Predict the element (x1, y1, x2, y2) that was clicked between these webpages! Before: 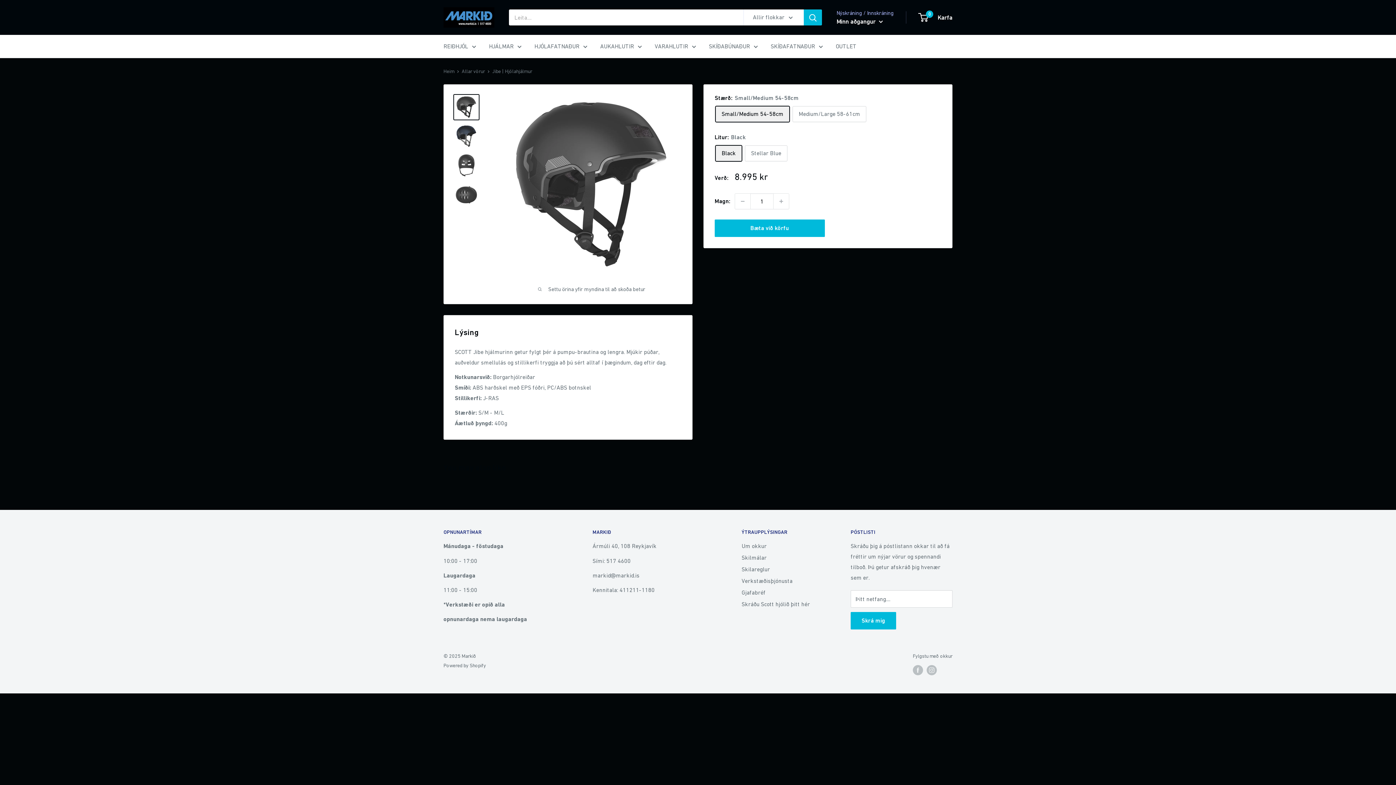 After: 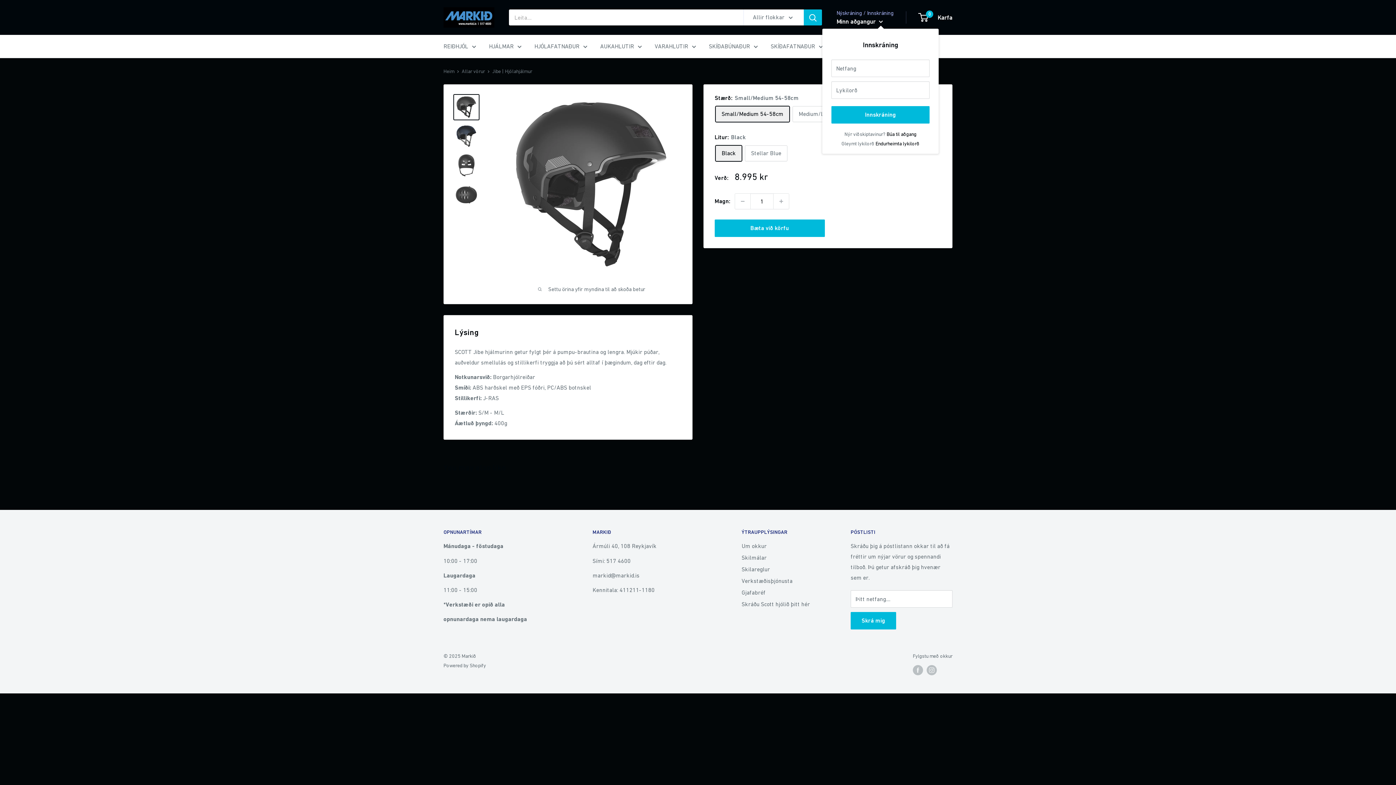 Action: bbox: (836, 15, 883, 27) label: Minn aðgangur 